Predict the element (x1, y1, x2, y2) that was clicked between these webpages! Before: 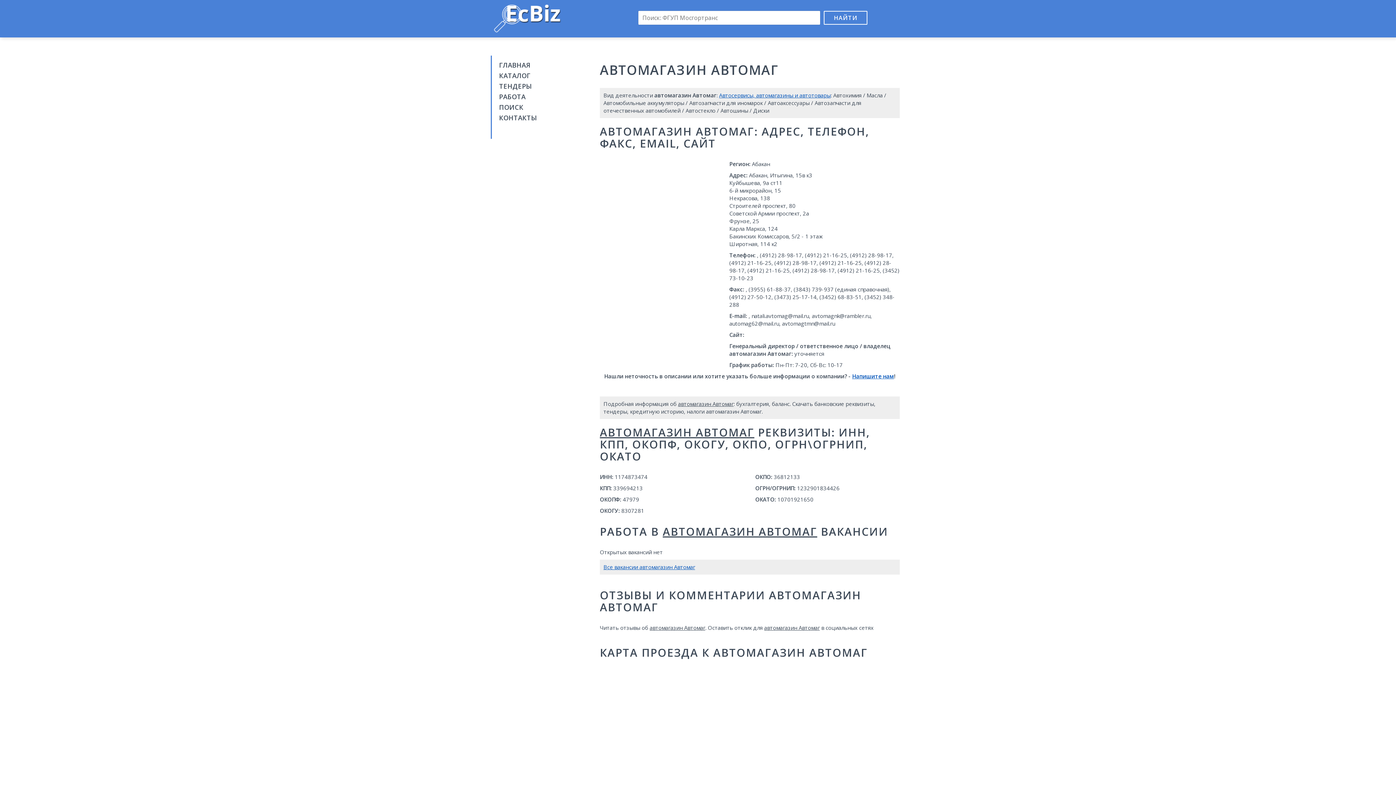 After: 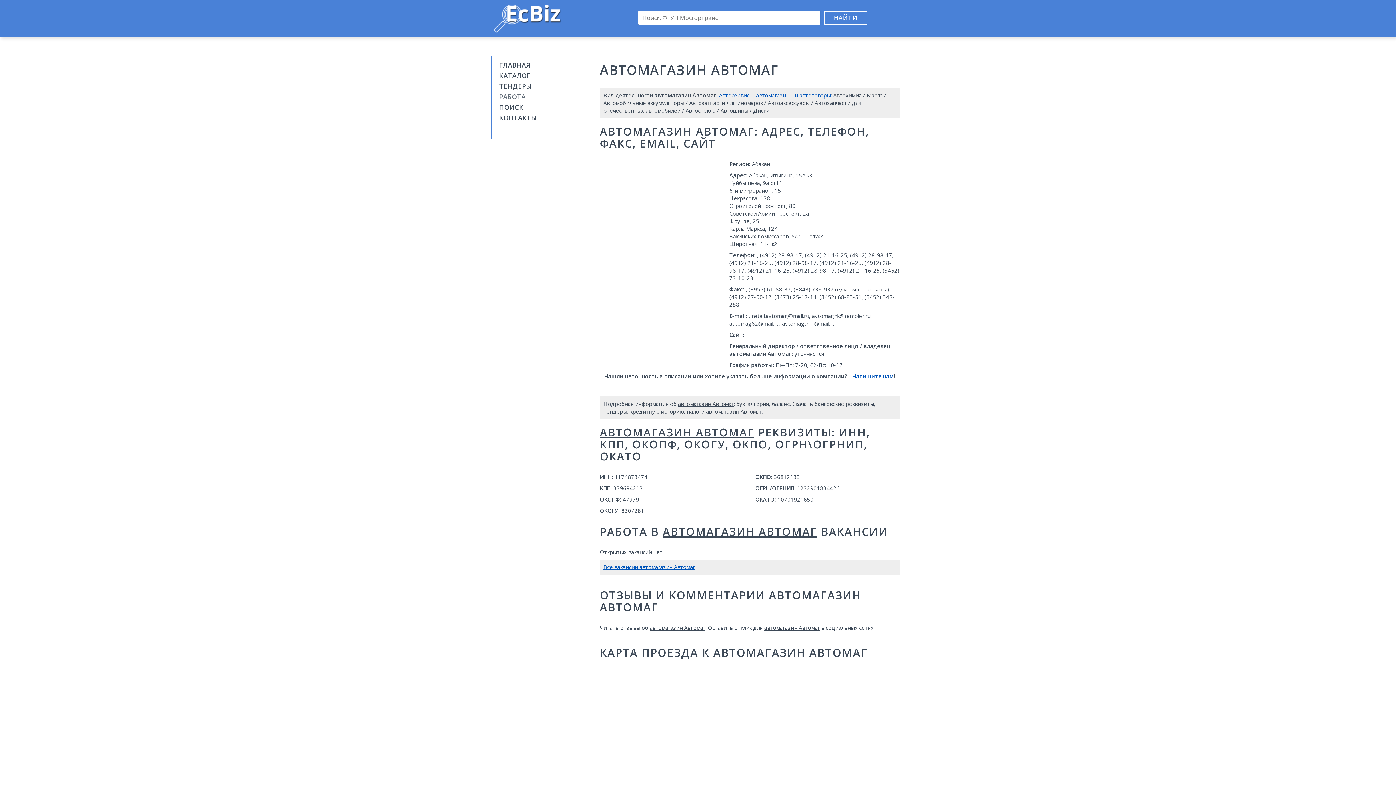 Action: bbox: (499, 92, 590, 101) label: РАБОТА